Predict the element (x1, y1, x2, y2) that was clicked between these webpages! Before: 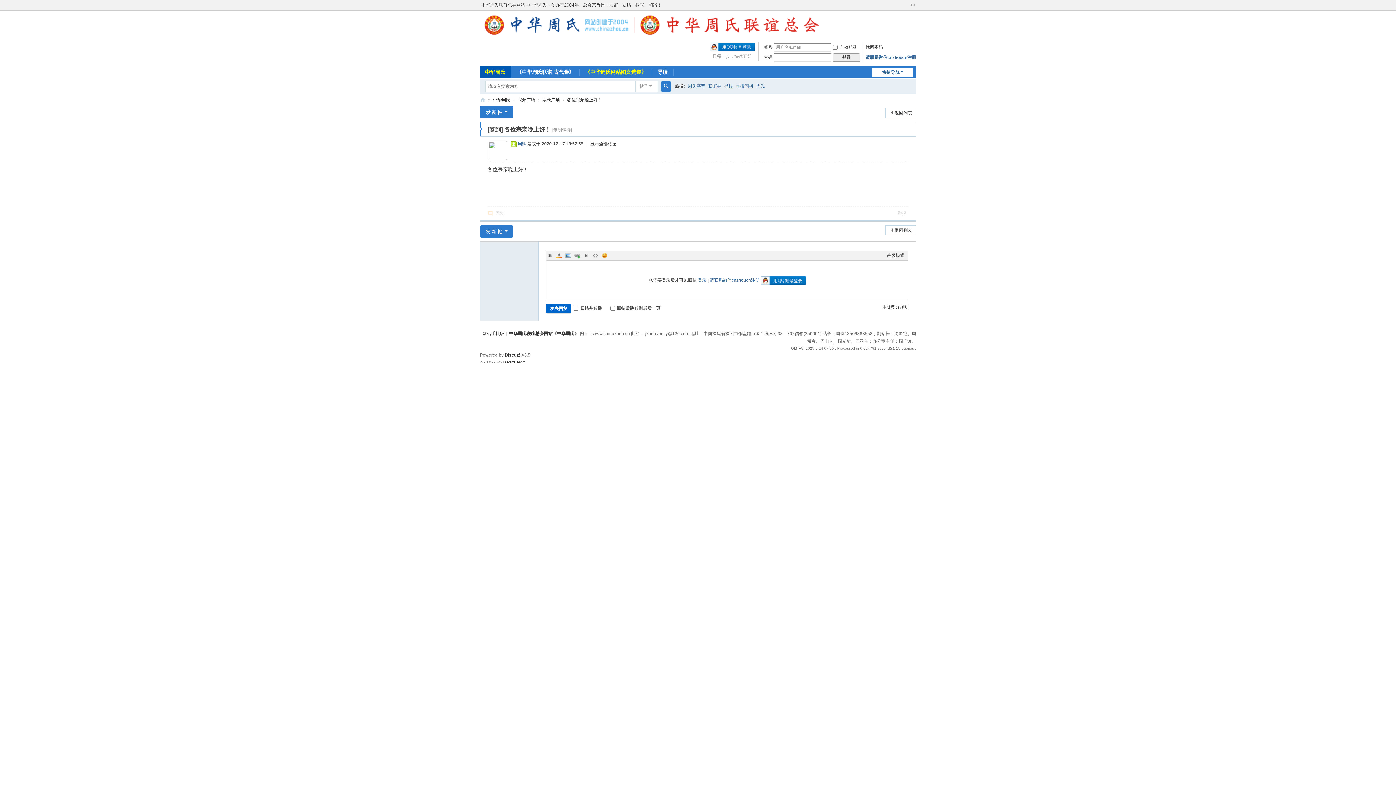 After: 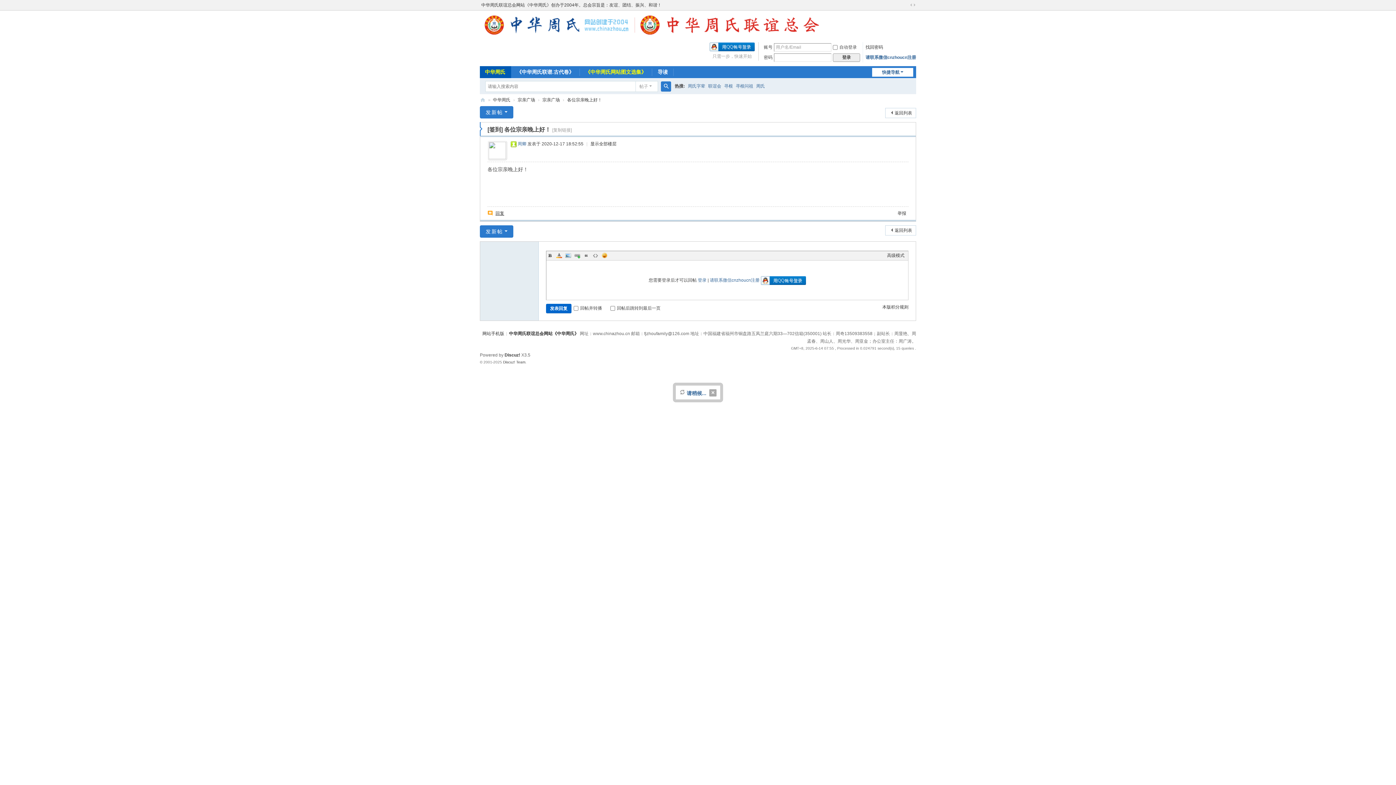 Action: bbox: (487, 206, 504, 220) label: 回复